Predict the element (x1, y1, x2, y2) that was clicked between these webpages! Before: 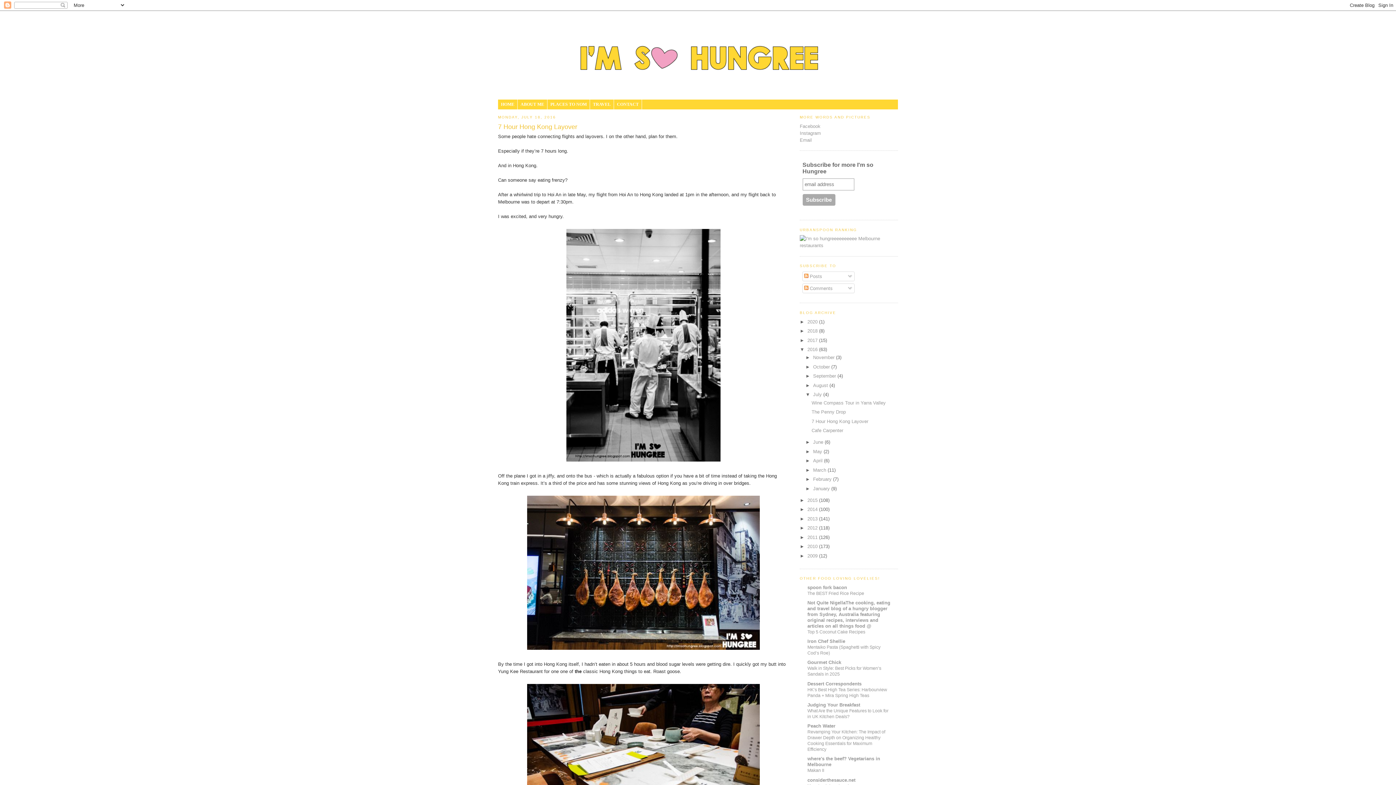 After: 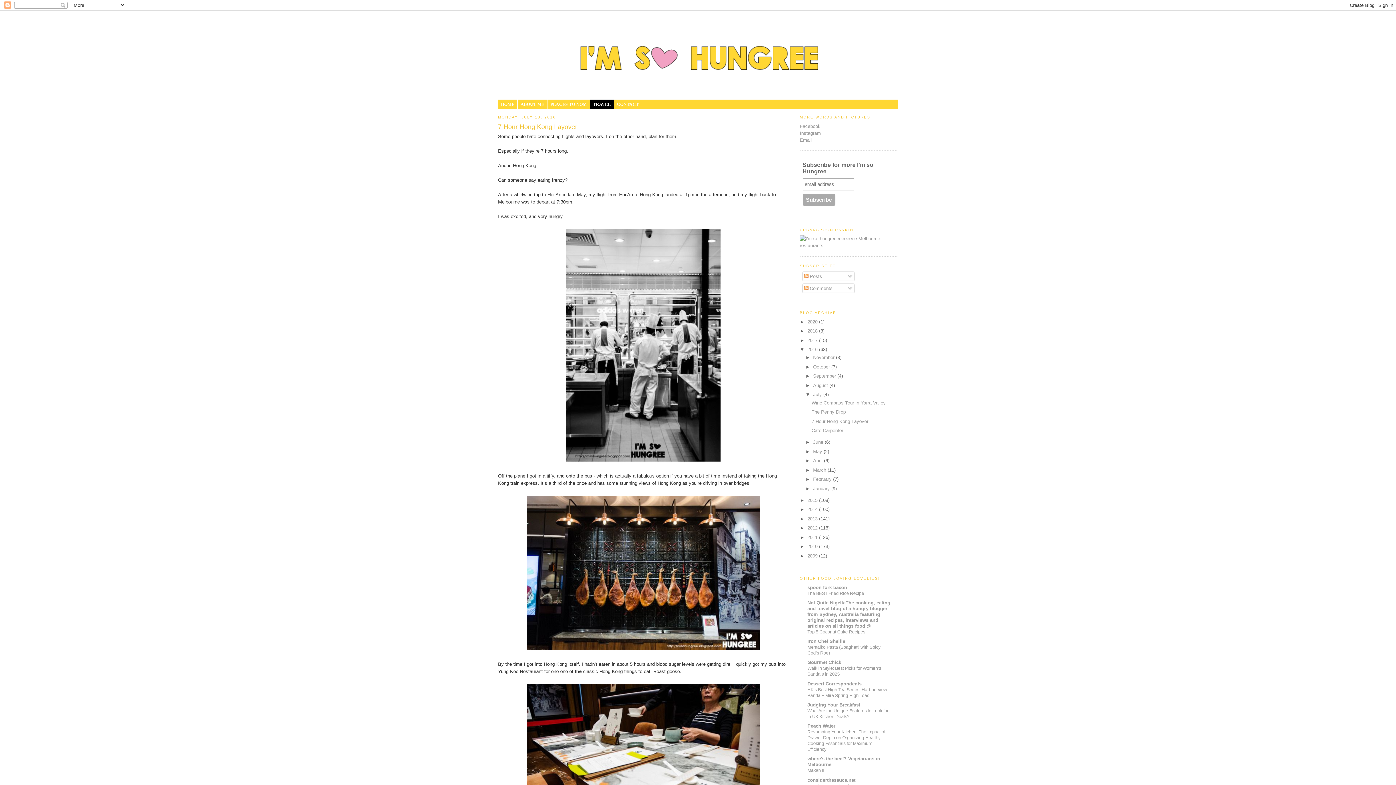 Action: label: TRAVEL bbox: (590, 99, 614, 109)